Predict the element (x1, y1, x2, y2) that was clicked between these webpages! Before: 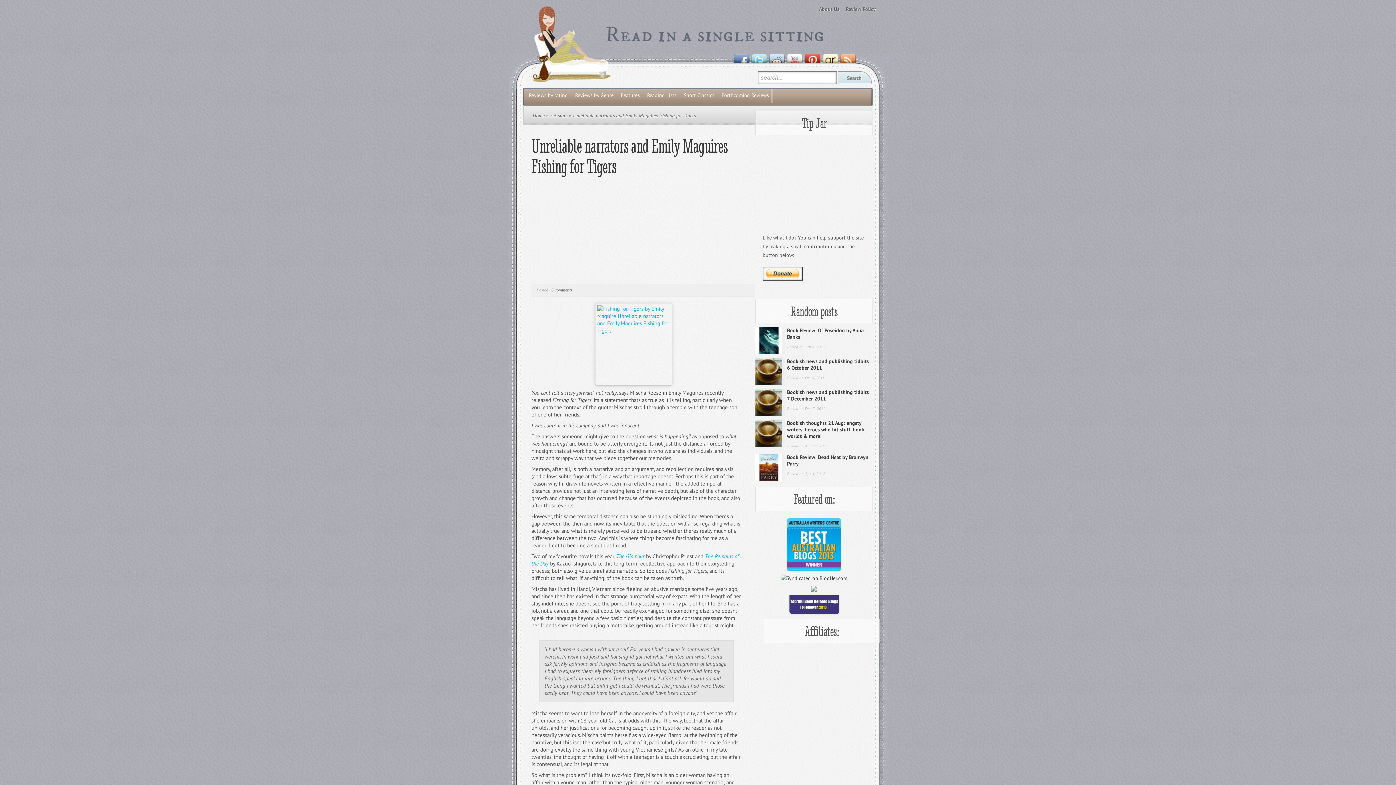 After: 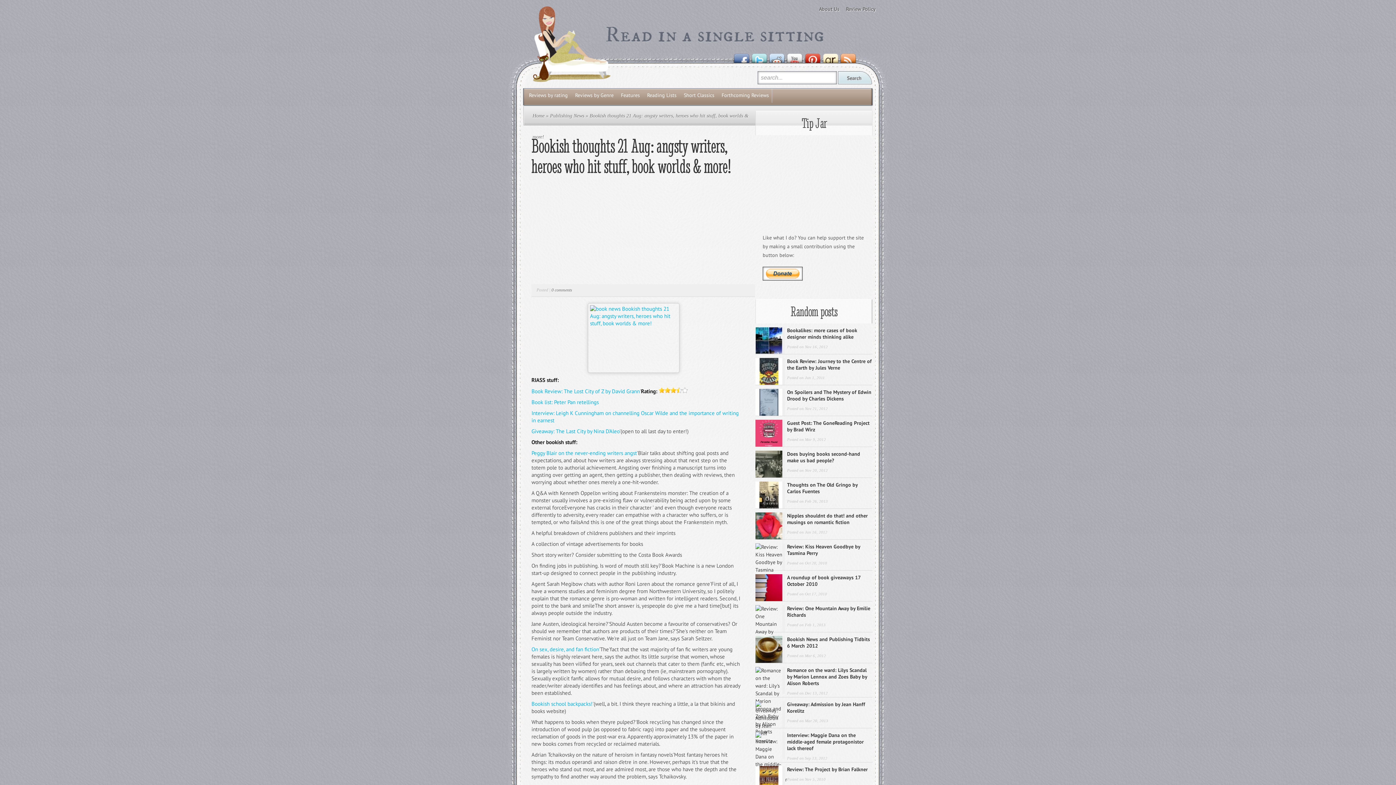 Action: label: Bookish thoughts 21 Aug: angsty writers, heroes who hit stuff, book worlds & more! bbox: (755, 420, 872, 439)